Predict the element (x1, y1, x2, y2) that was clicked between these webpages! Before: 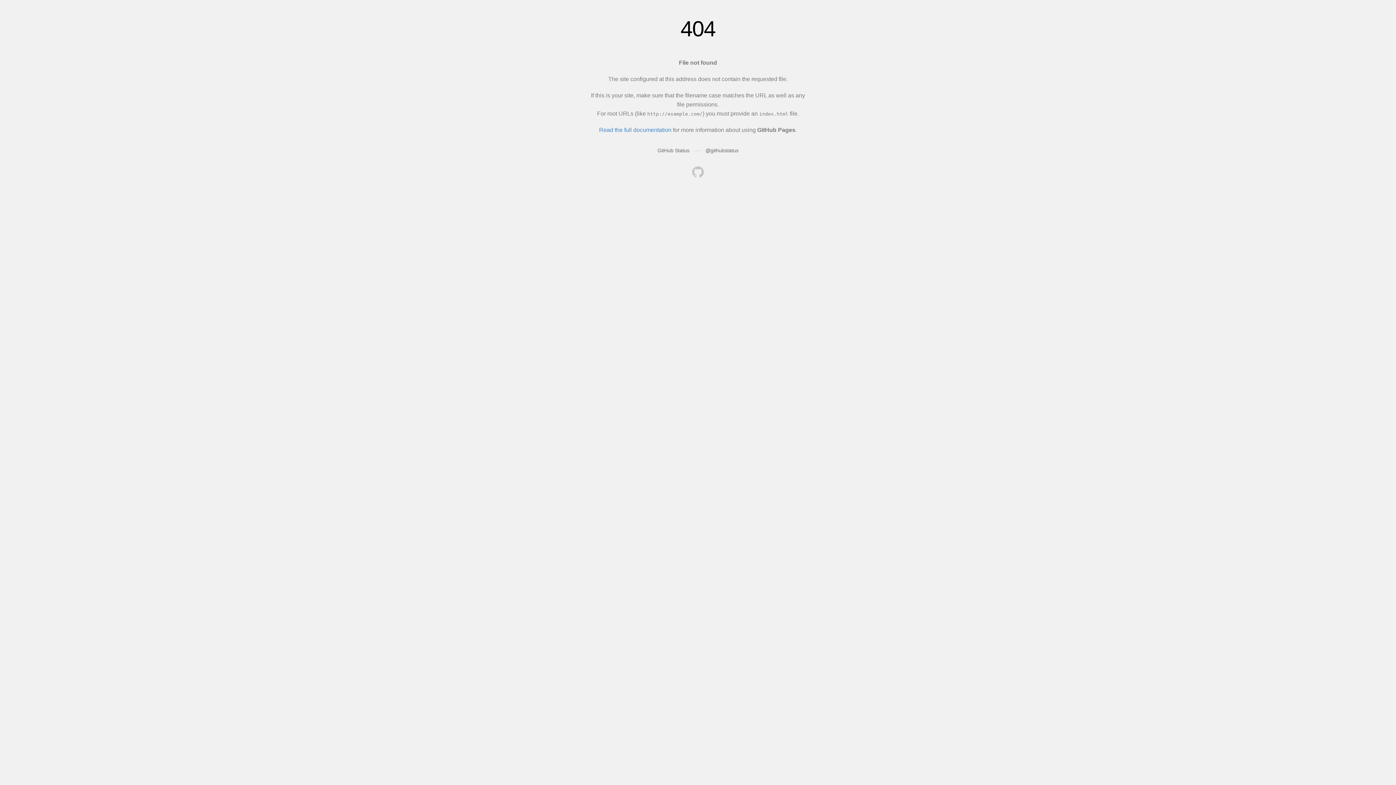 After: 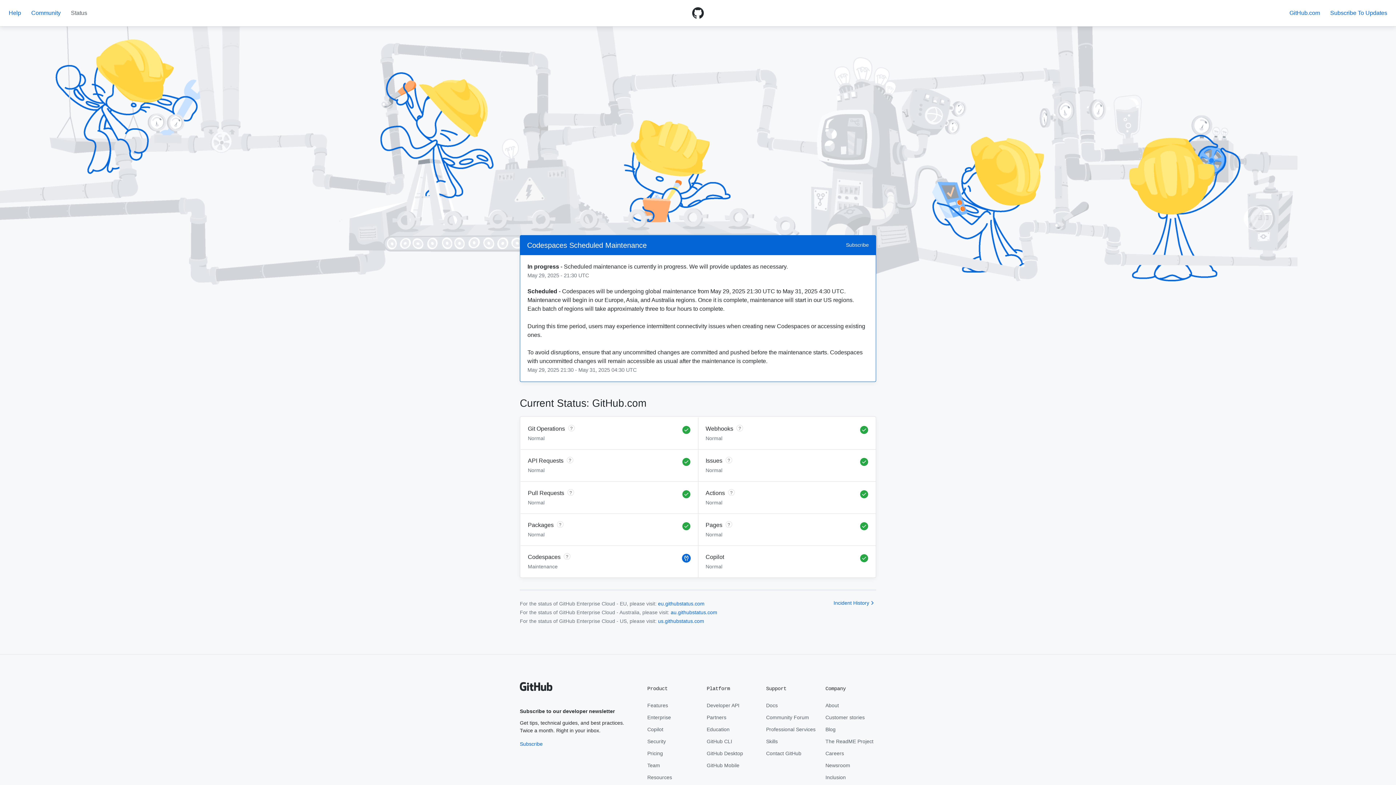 Action: label: GitHub Status bbox: (657, 147, 689, 153)